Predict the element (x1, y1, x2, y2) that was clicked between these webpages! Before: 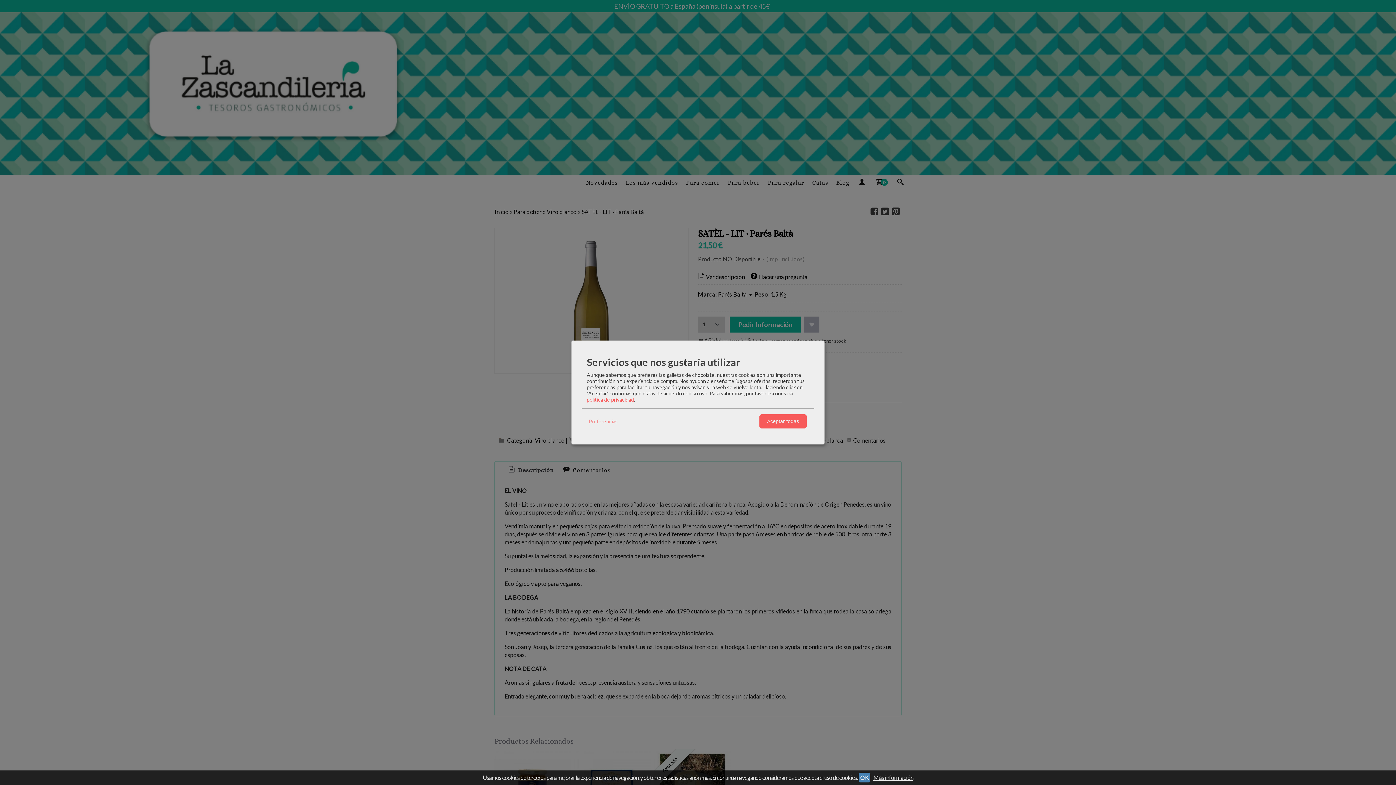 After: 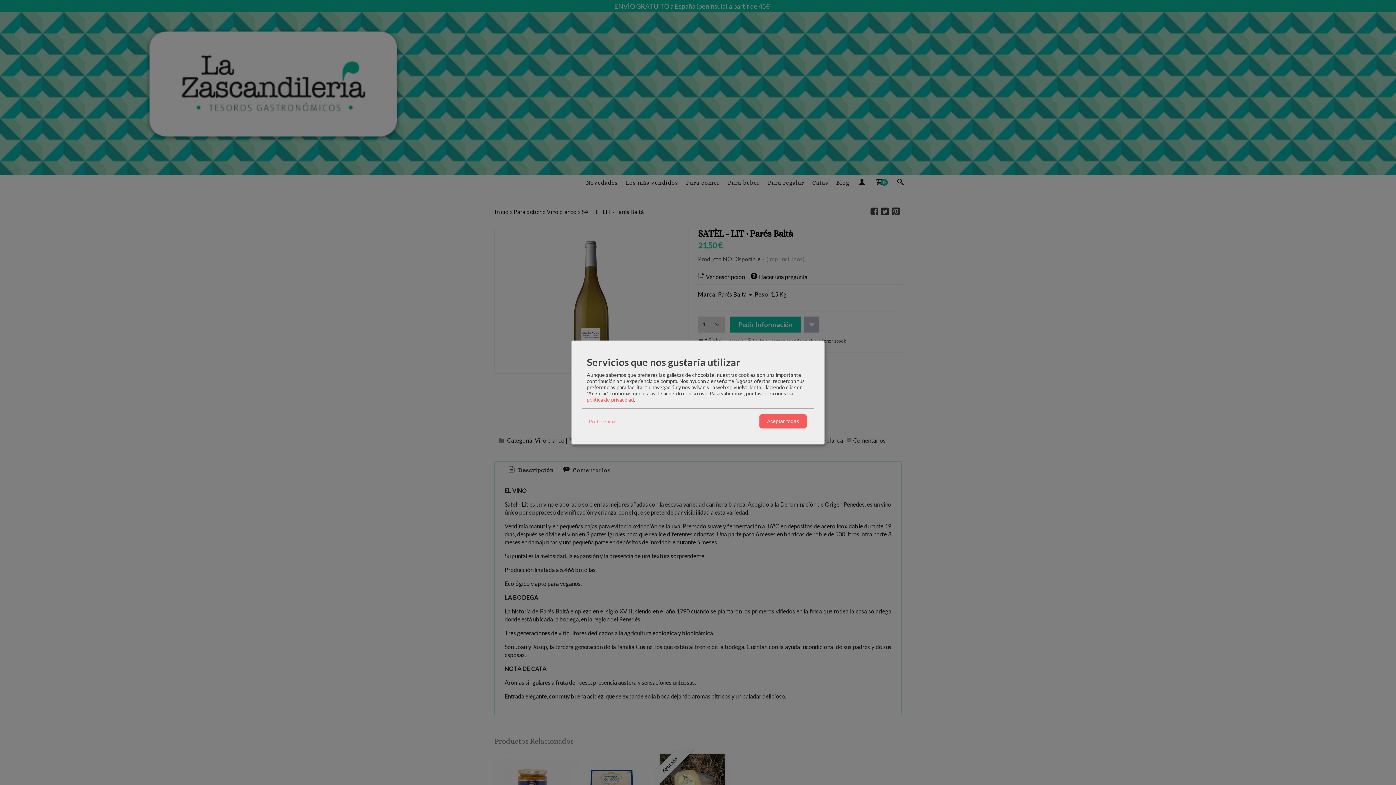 Action: label: OK bbox: (859, 773, 870, 782)